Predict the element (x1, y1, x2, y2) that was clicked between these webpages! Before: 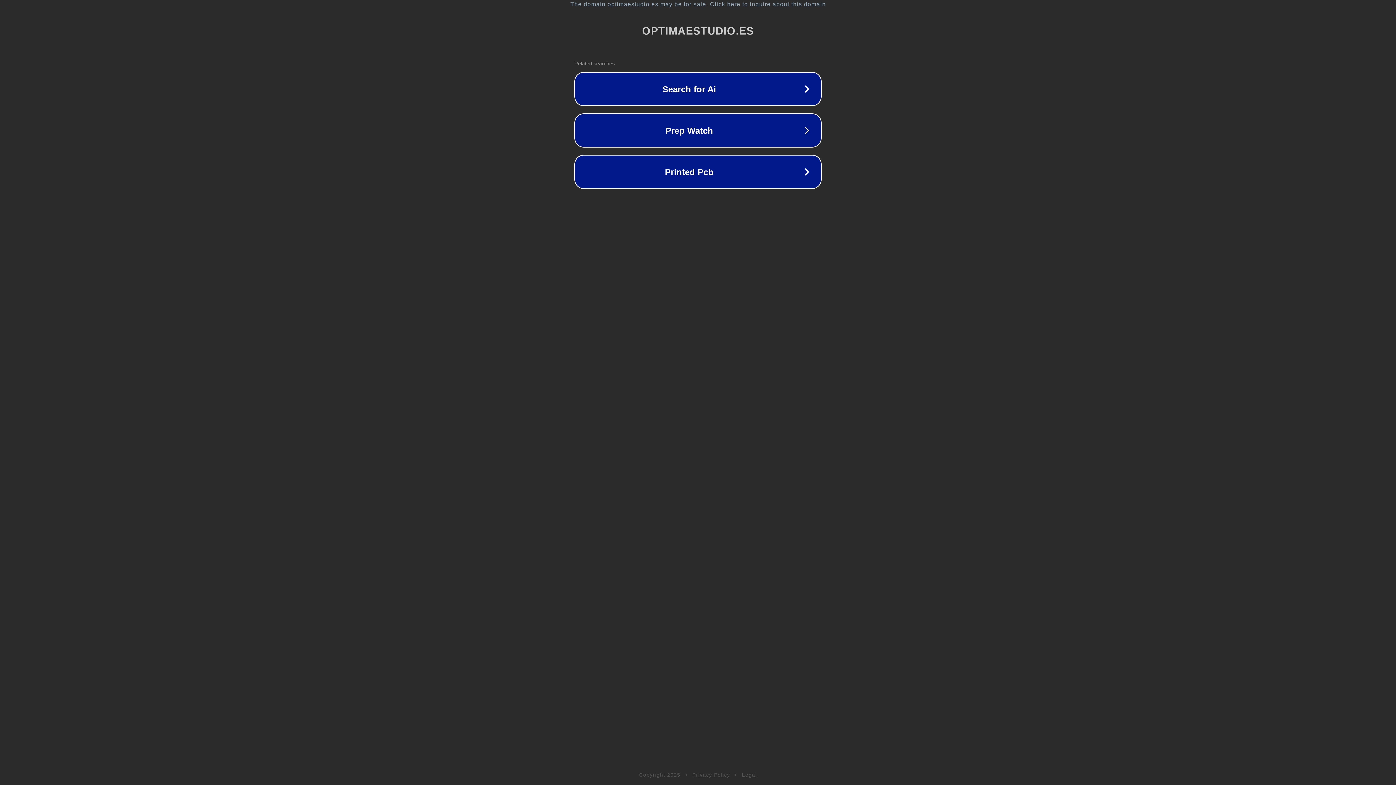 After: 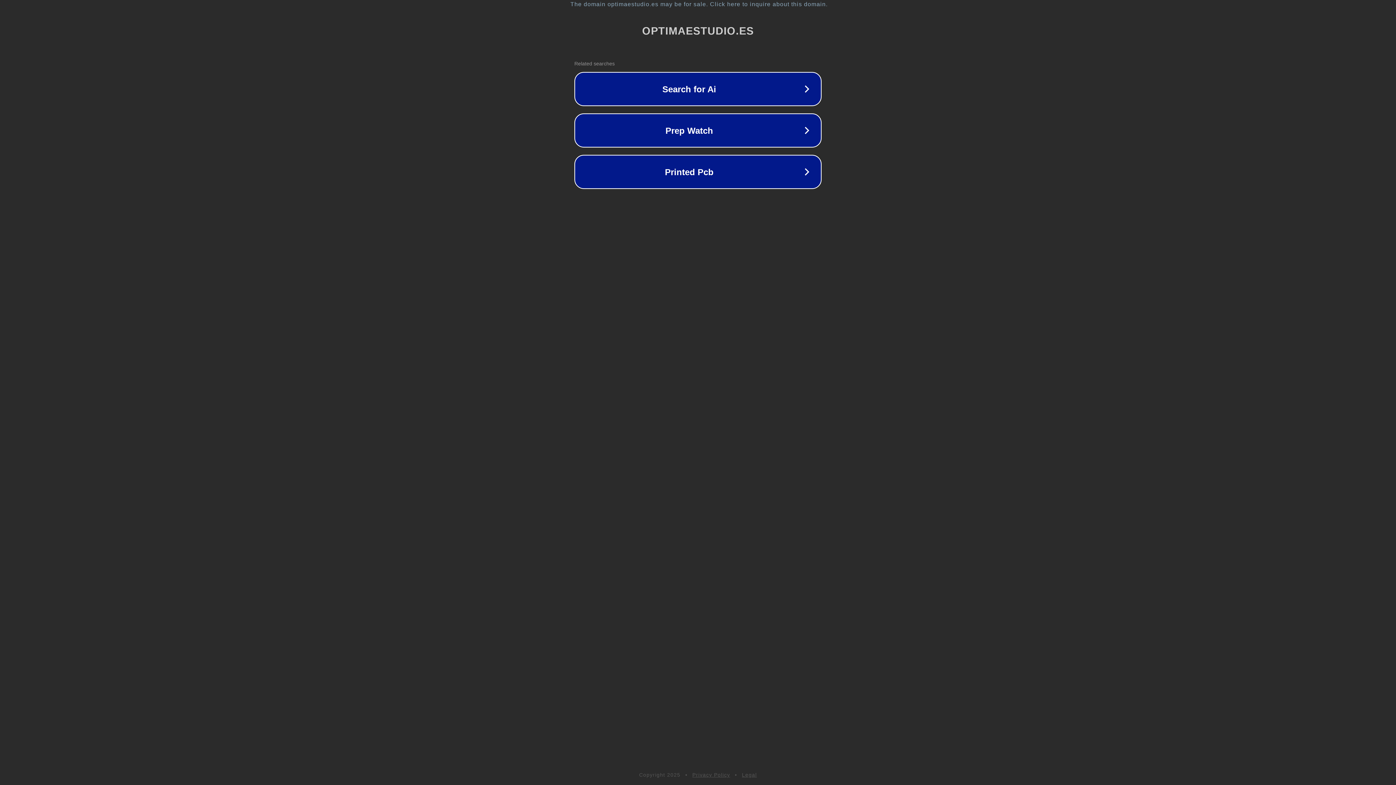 Action: label: Privacy Policy bbox: (692, 772, 730, 778)